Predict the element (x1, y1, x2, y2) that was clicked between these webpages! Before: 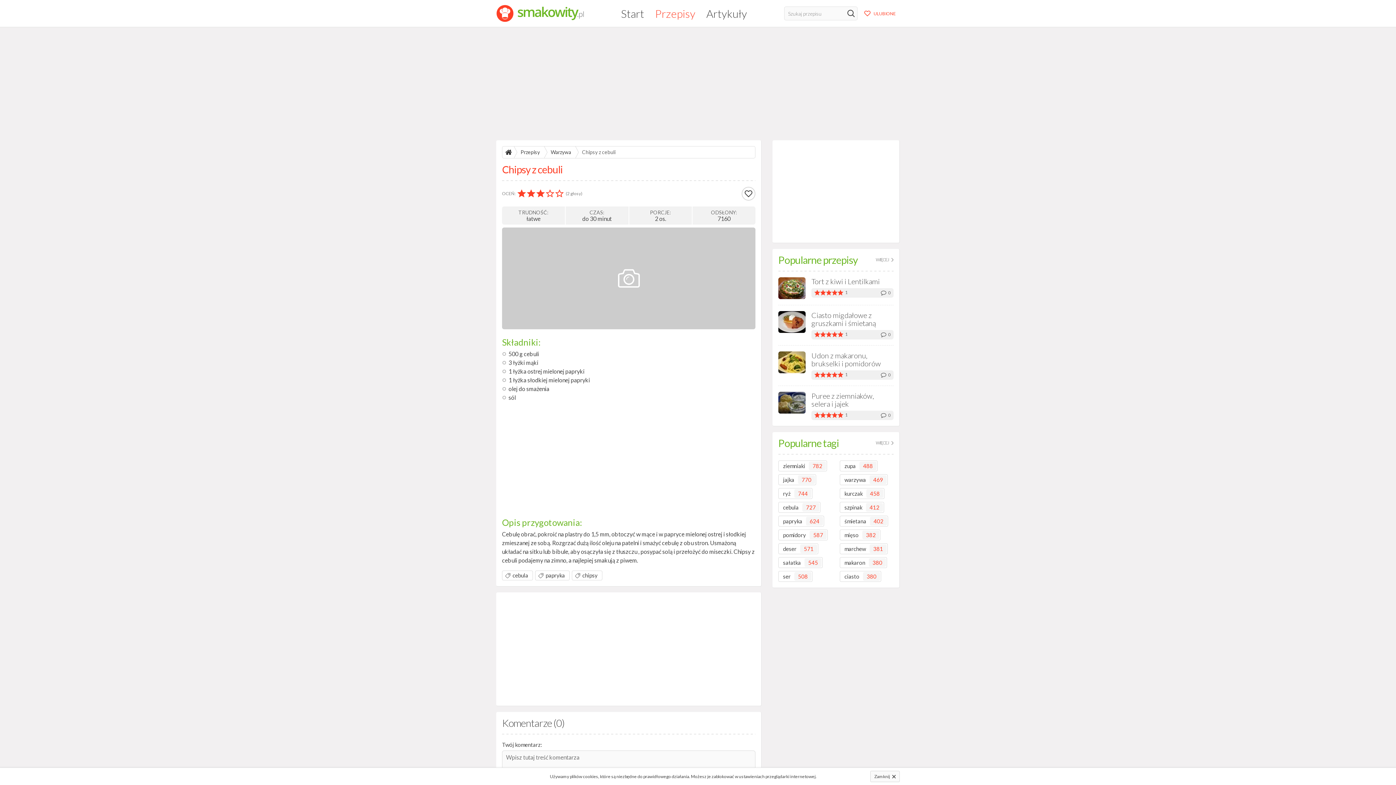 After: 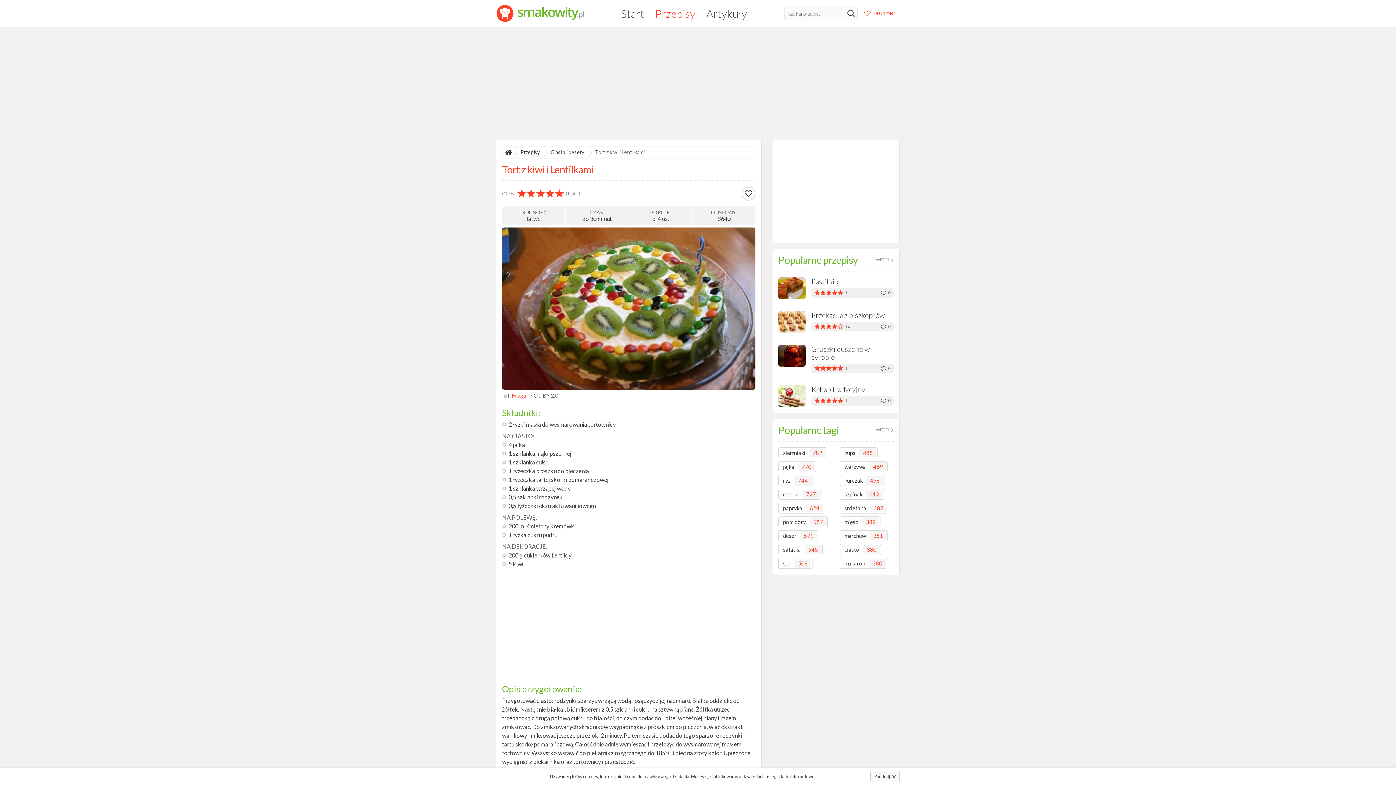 Action: bbox: (778, 271, 893, 305) label: Tort z kiwi i Lentilkami
1
 0